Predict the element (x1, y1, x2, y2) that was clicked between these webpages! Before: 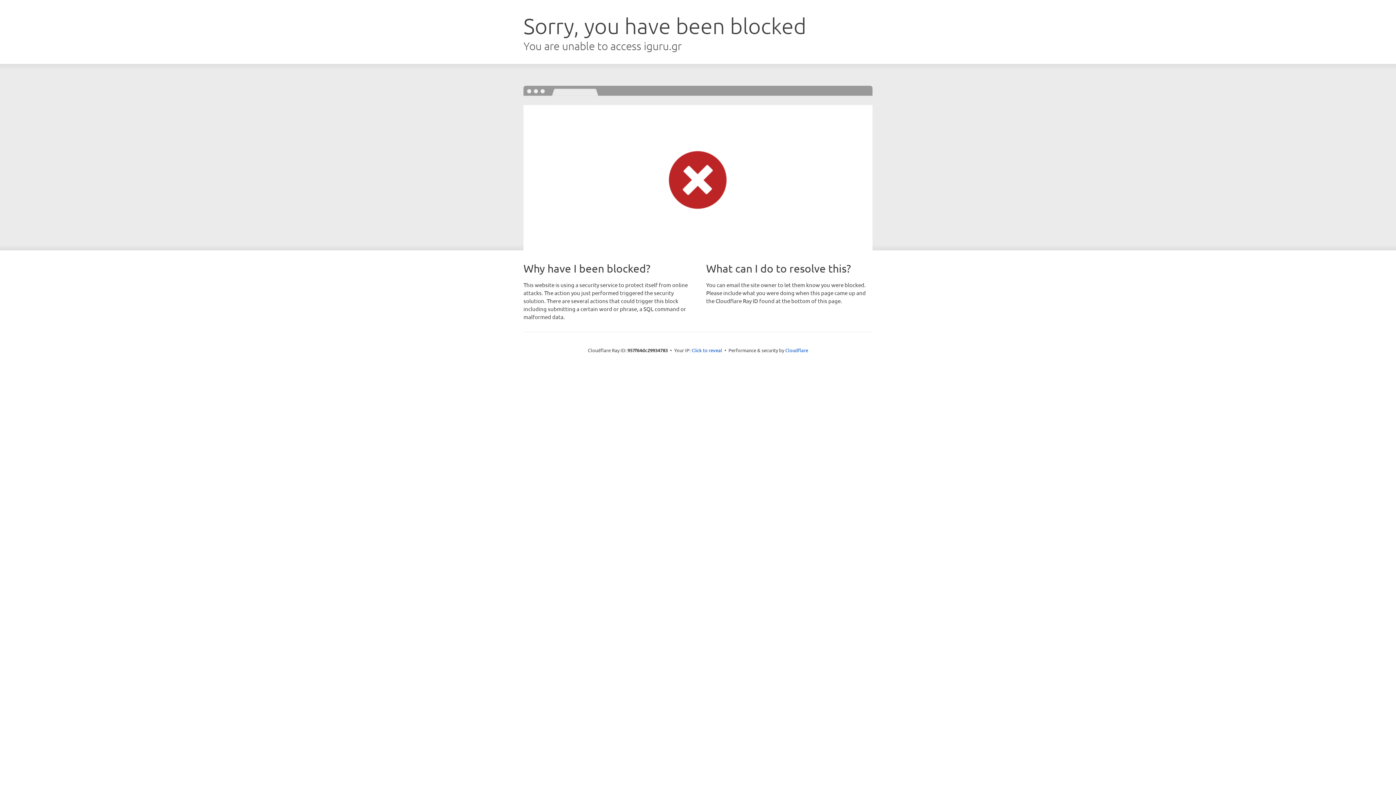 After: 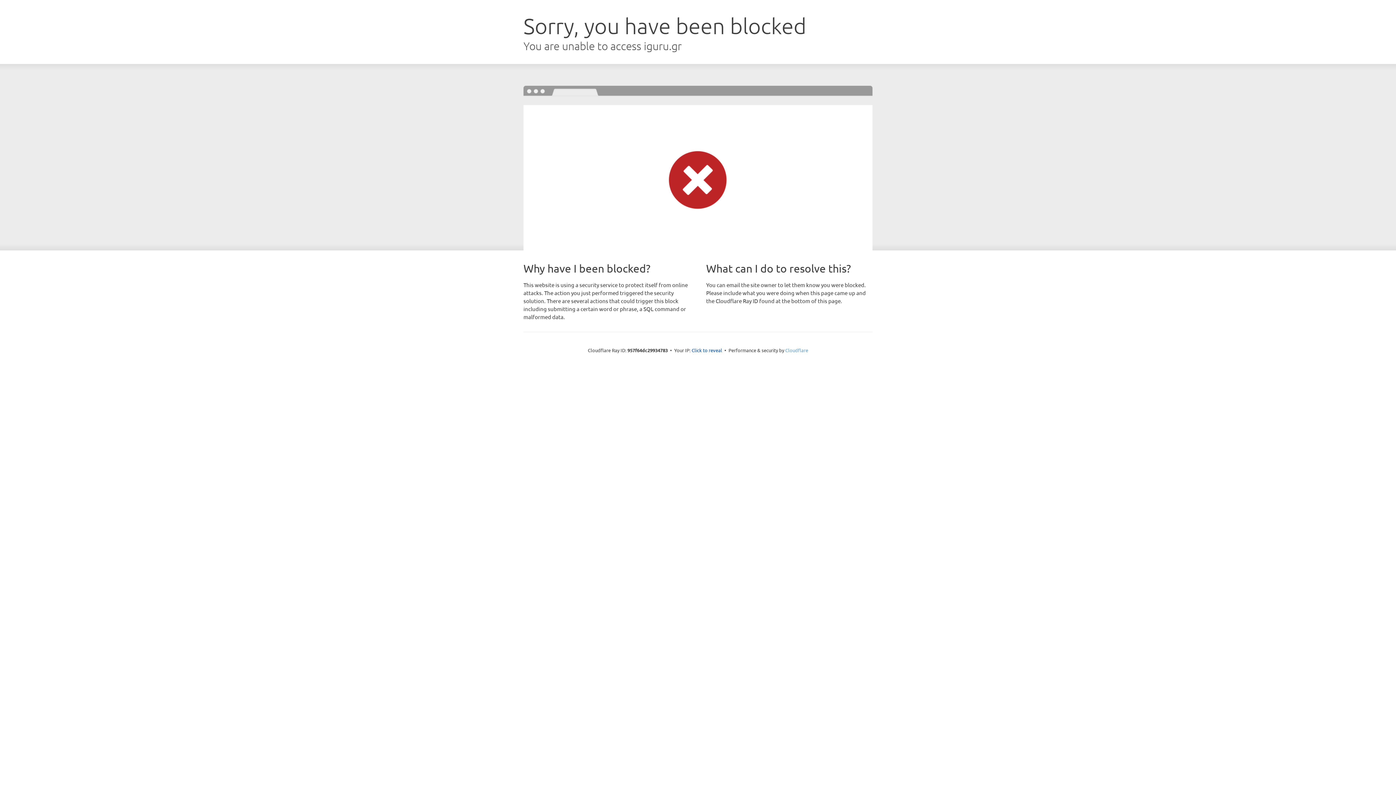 Action: label: Cloudflare bbox: (785, 347, 808, 353)